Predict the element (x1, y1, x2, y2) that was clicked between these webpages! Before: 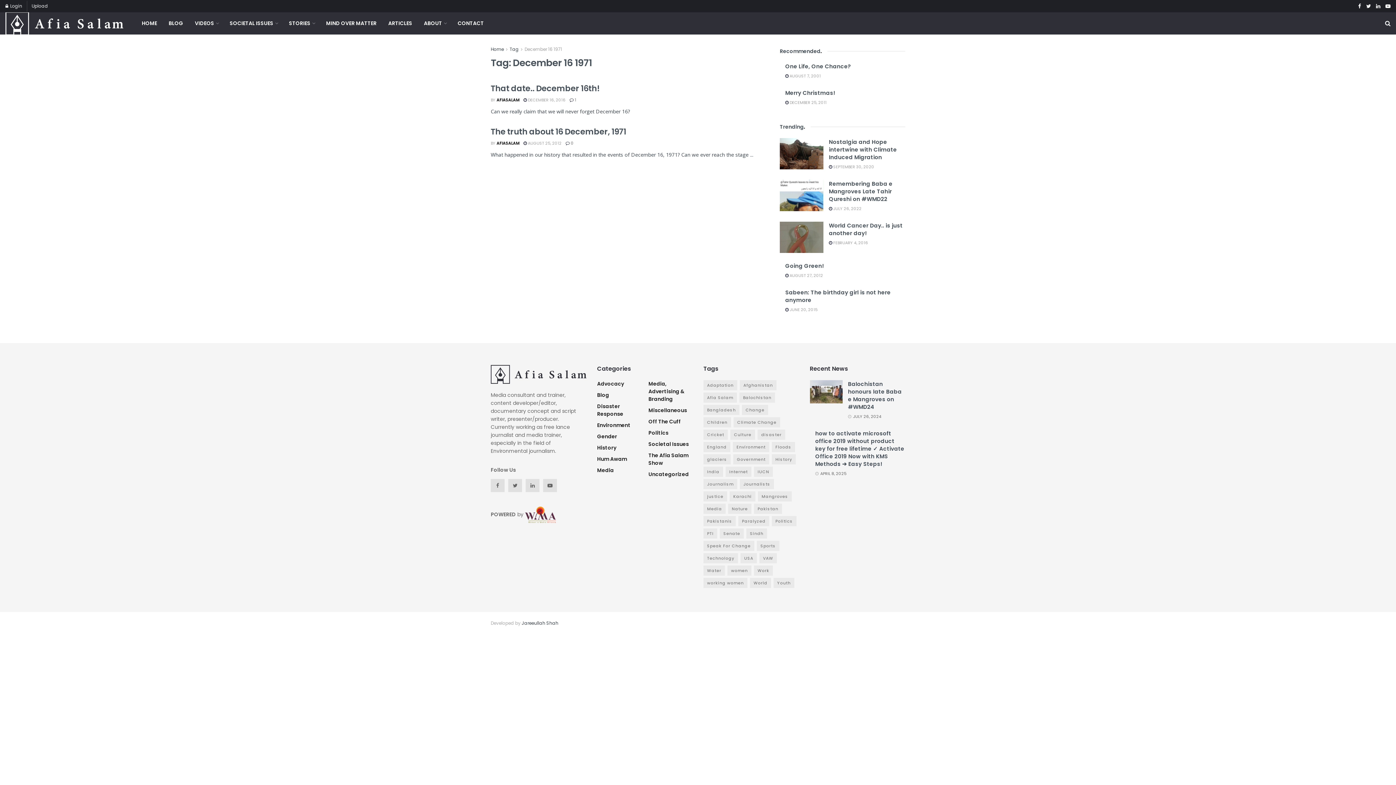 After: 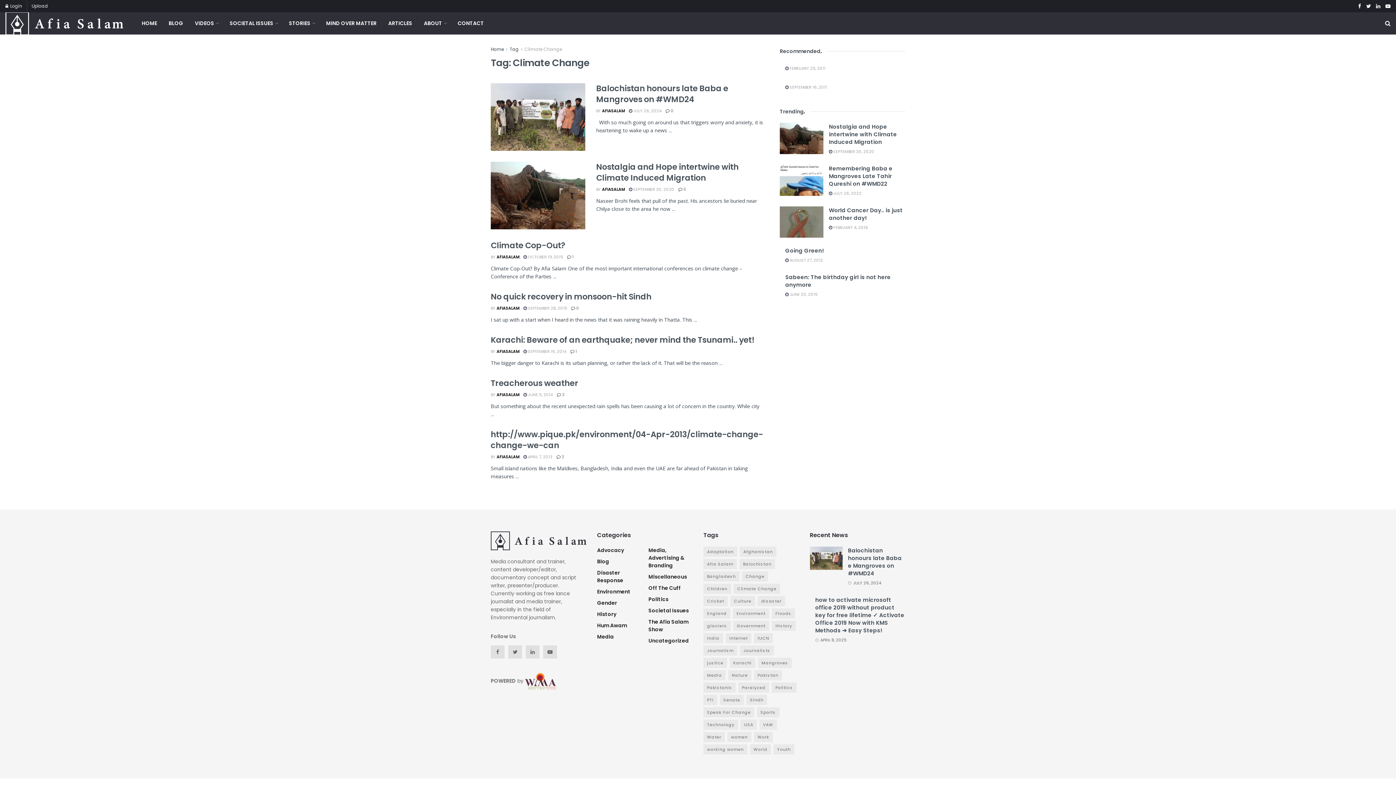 Action: bbox: (733, 417, 780, 427) label: Climate Change (7 items)